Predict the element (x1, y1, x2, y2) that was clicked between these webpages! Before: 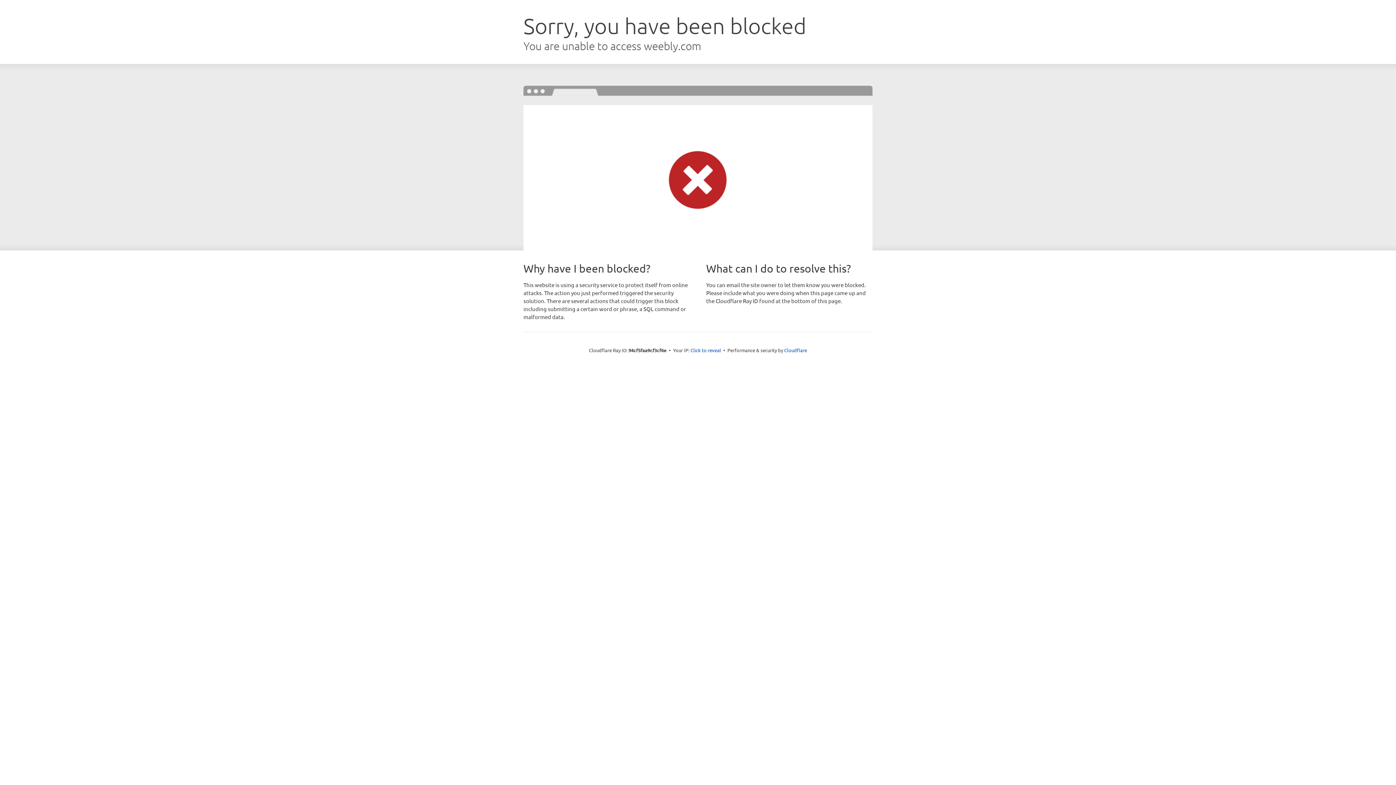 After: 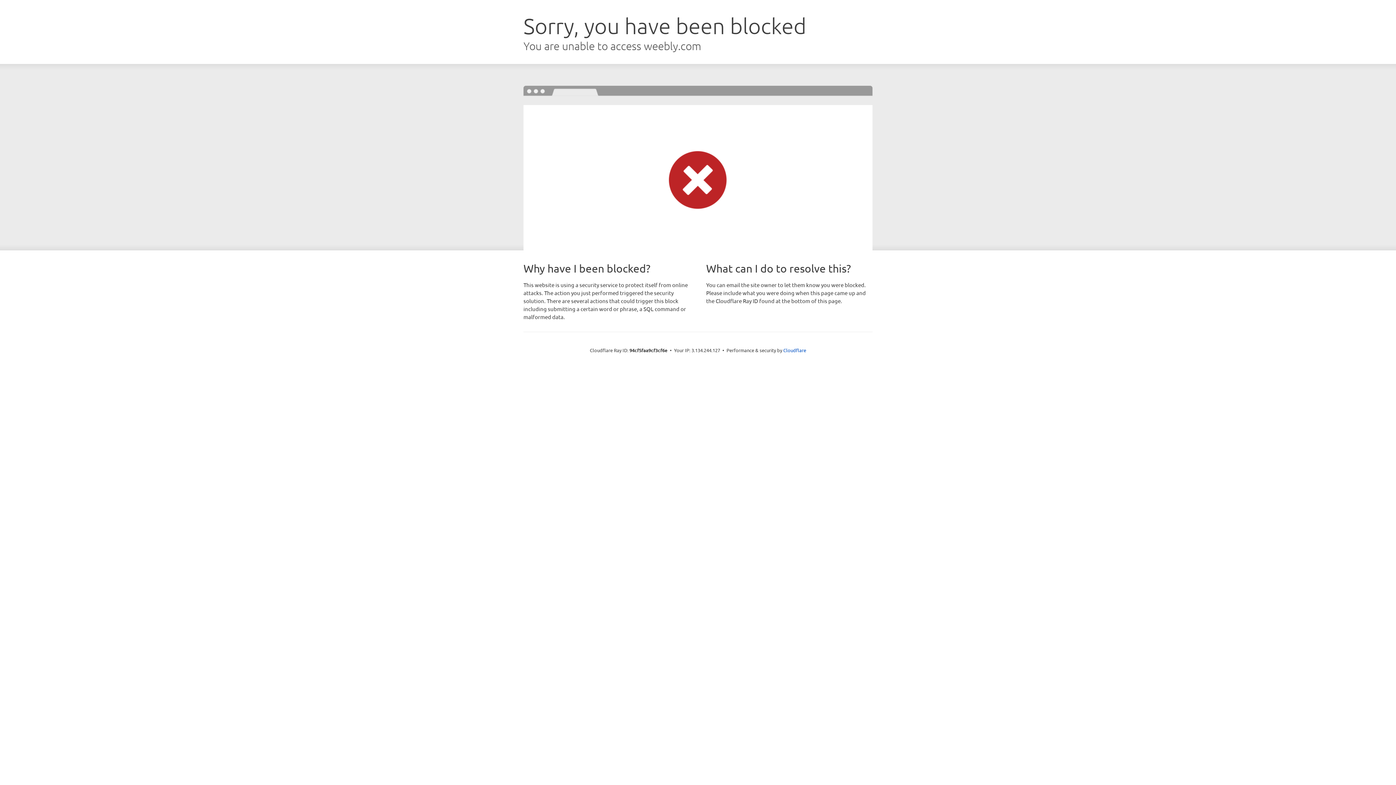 Action: bbox: (690, 346, 721, 353) label: Click to reveal